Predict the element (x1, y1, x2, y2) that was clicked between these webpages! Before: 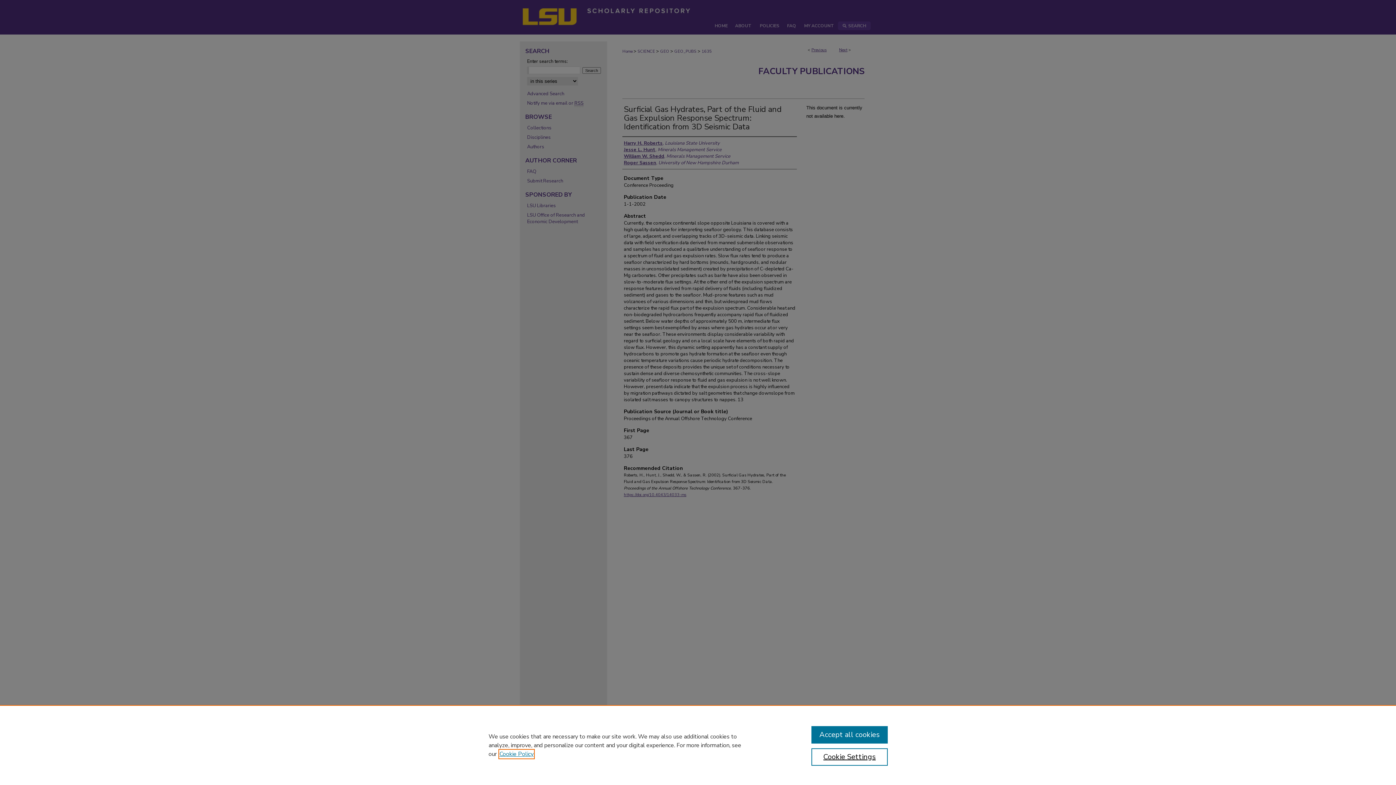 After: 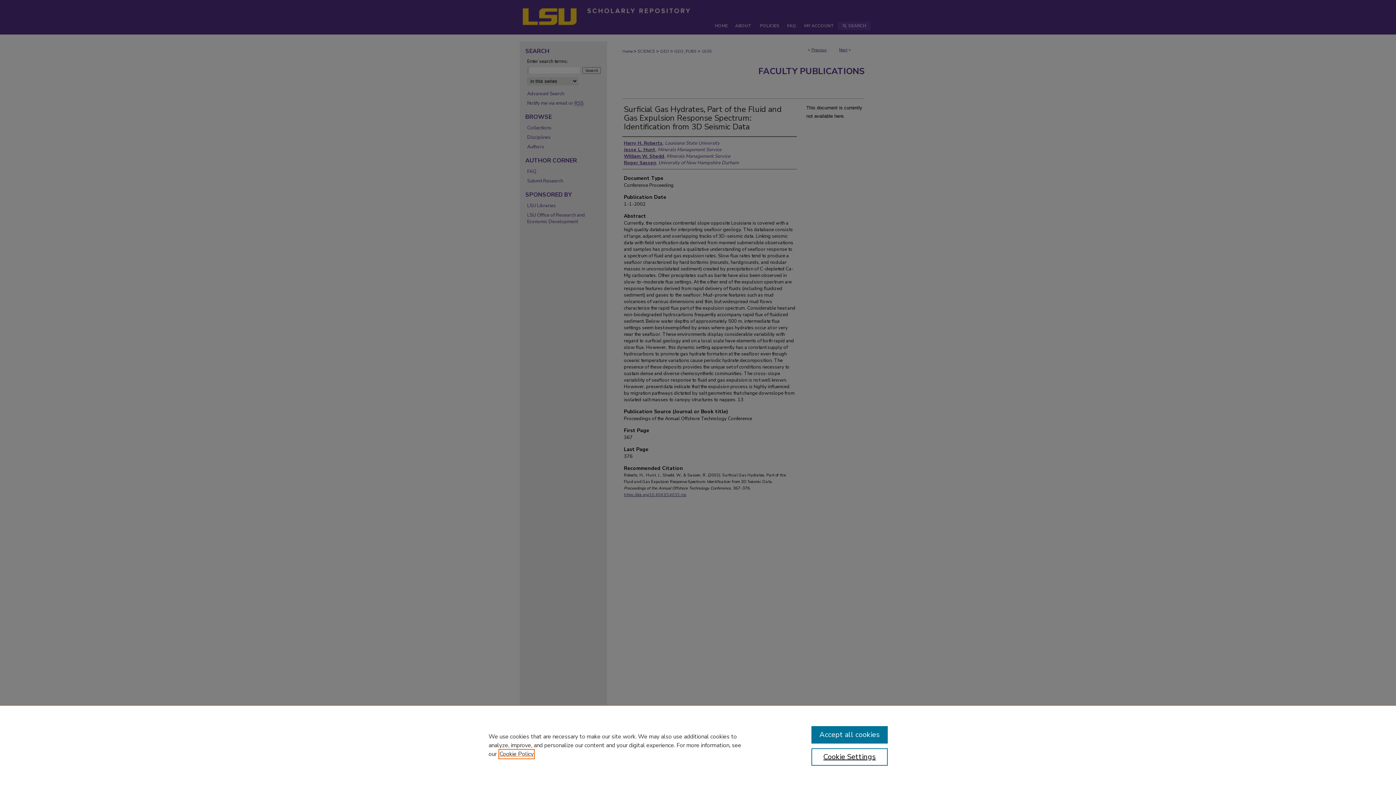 Action: label: , opens in a new tab bbox: (499, 750, 533, 758)